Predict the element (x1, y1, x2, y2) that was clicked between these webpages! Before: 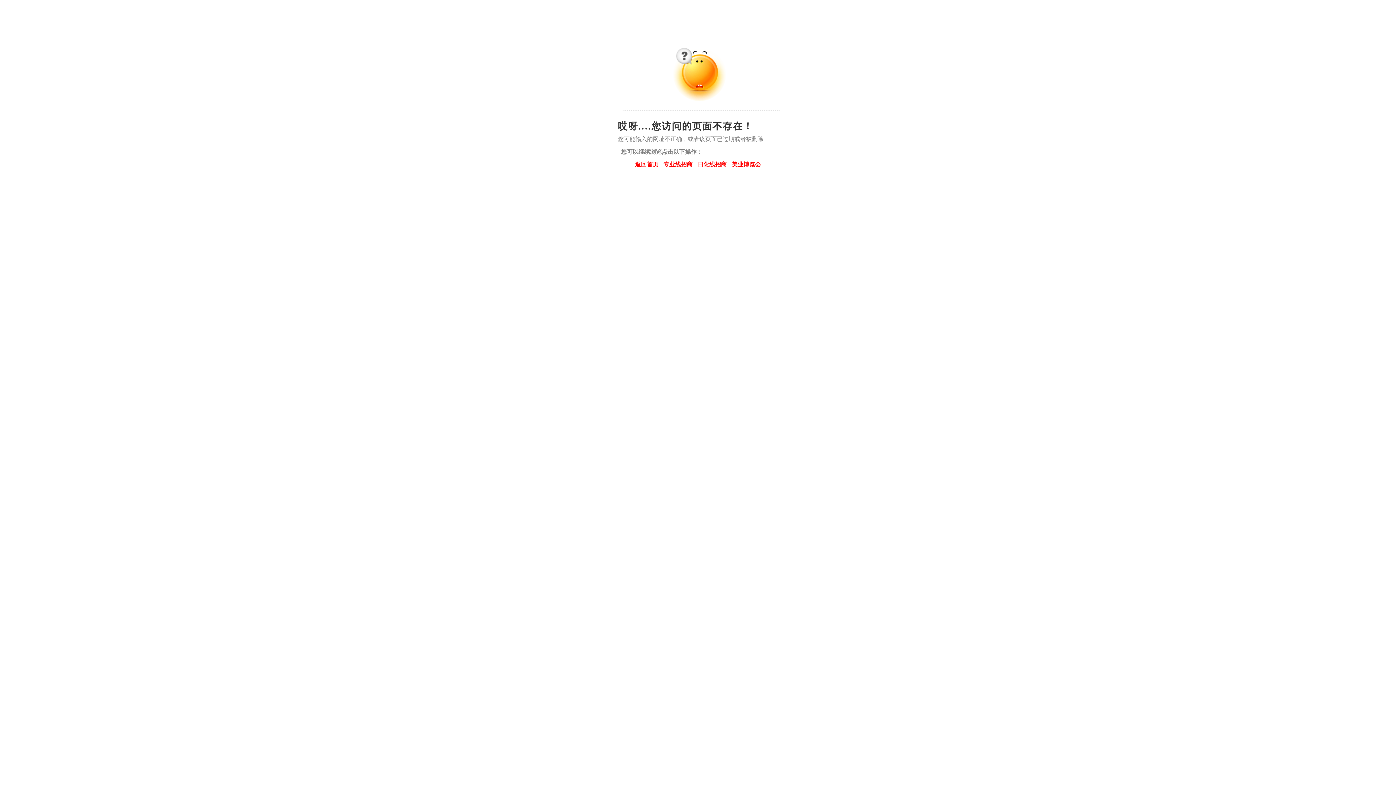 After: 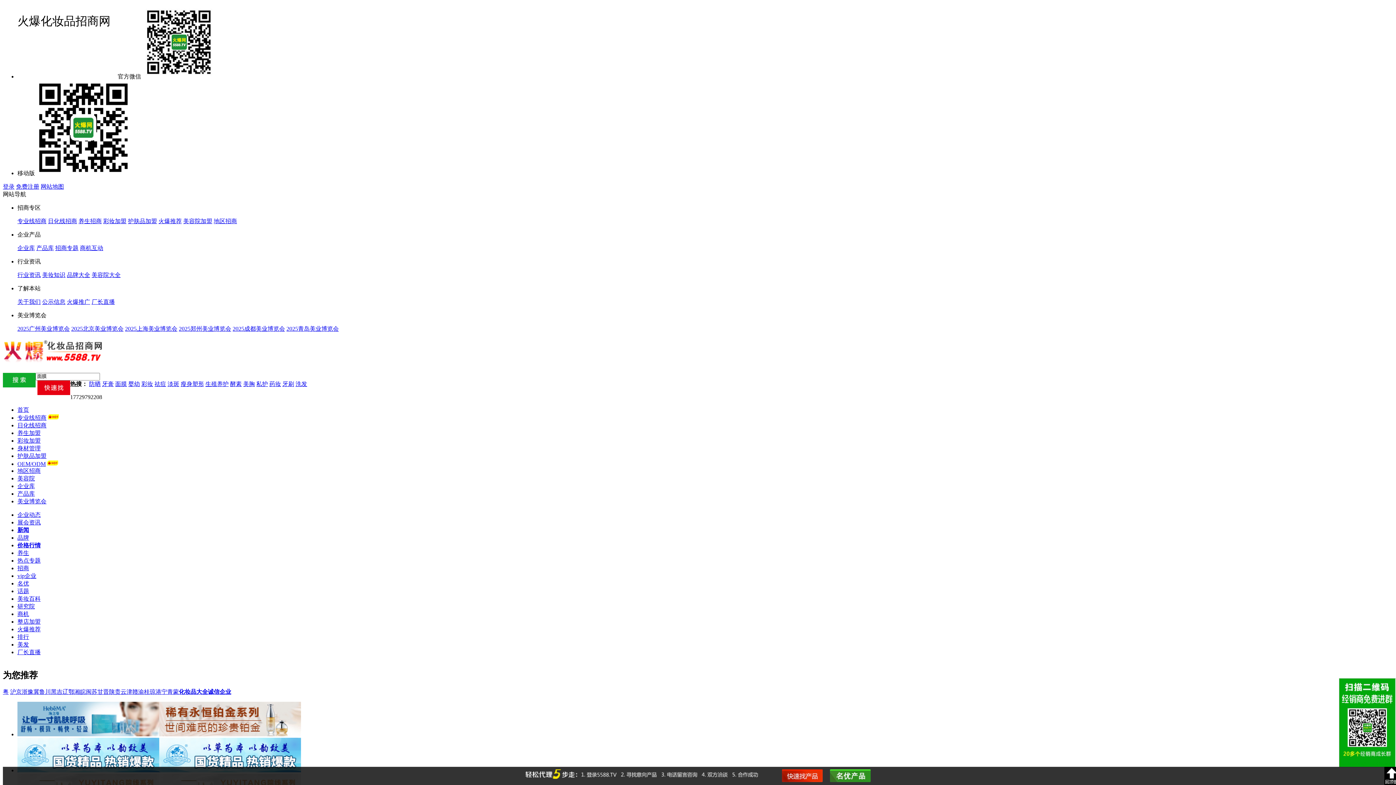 Action: bbox: (697, 161, 726, 167) label: 日化线招商